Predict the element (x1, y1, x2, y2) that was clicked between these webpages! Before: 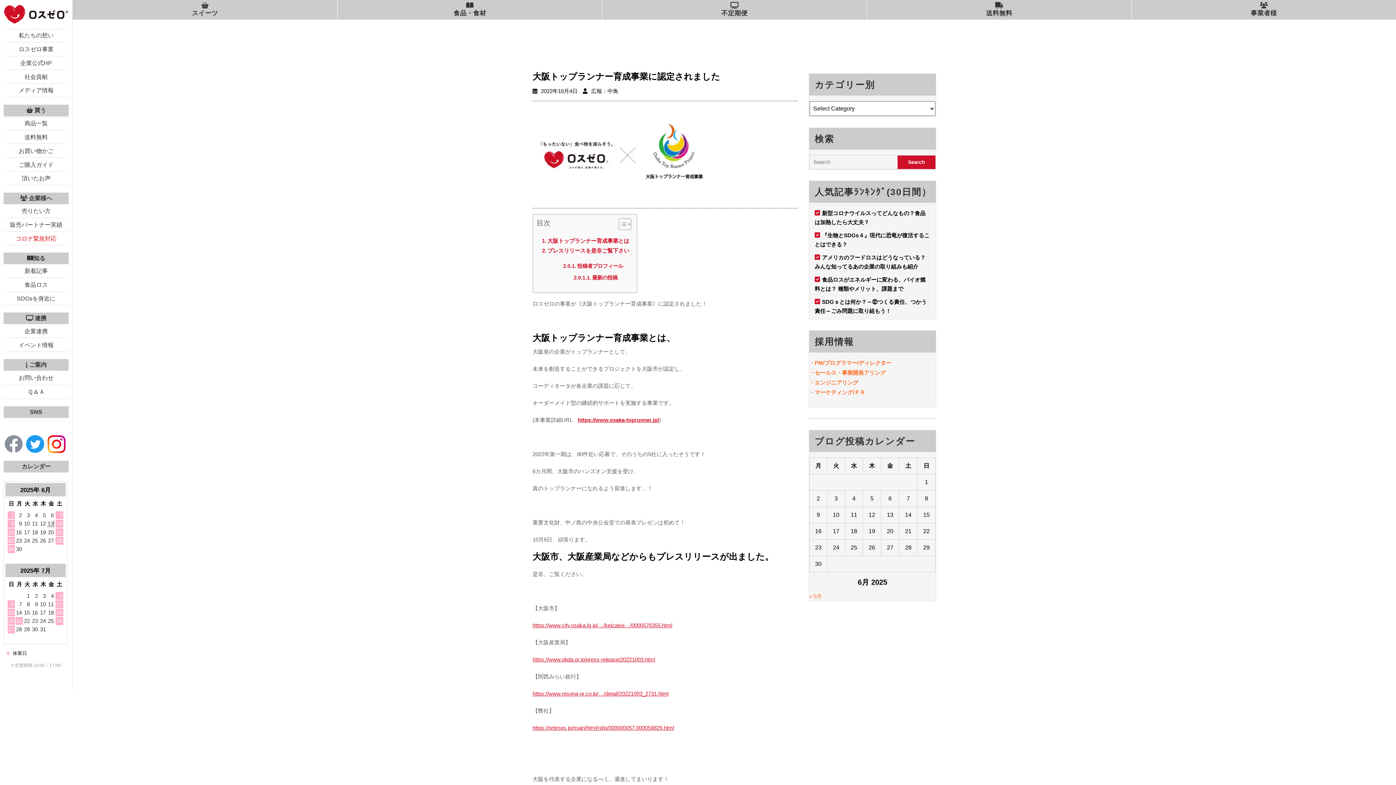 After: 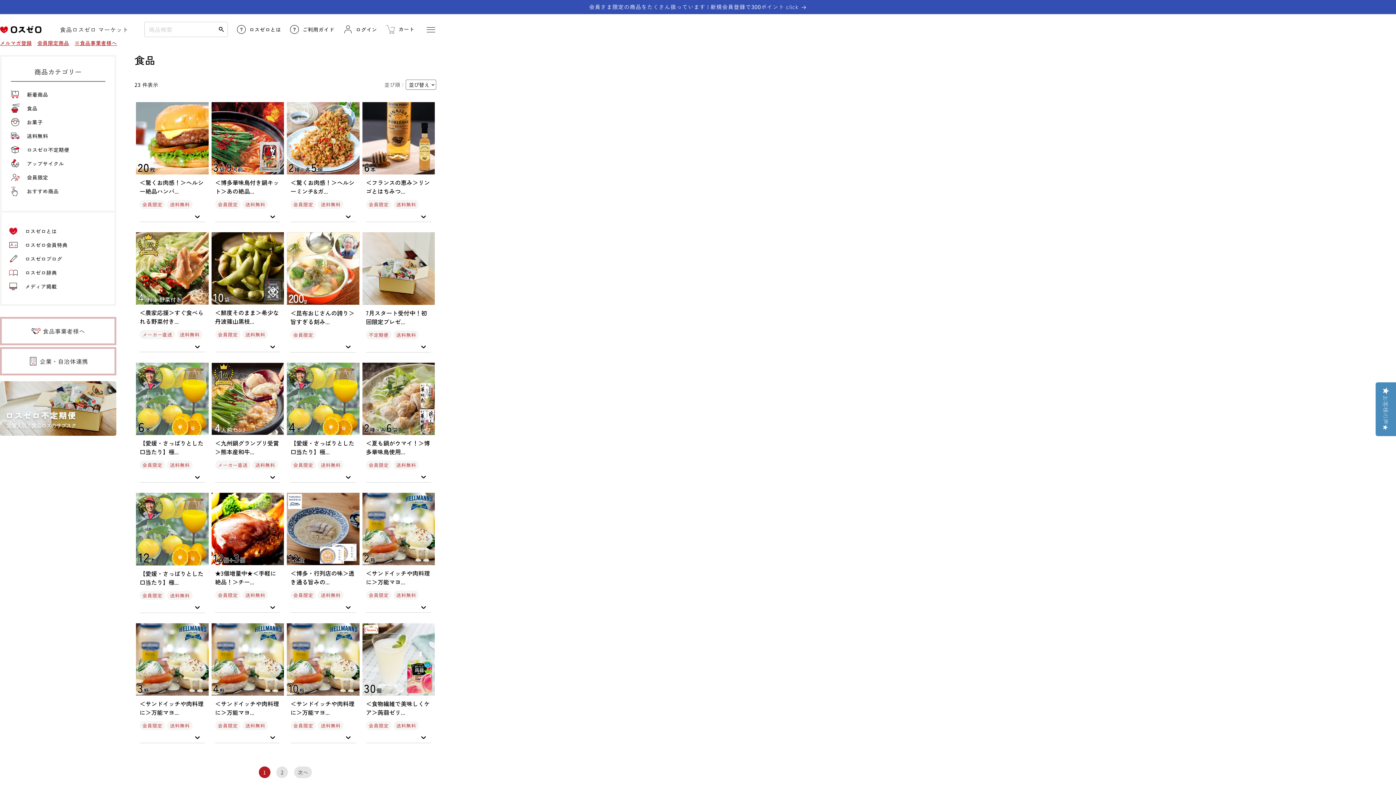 Action: label: 
食品・食材 bbox: (337, 1, 602, 17)